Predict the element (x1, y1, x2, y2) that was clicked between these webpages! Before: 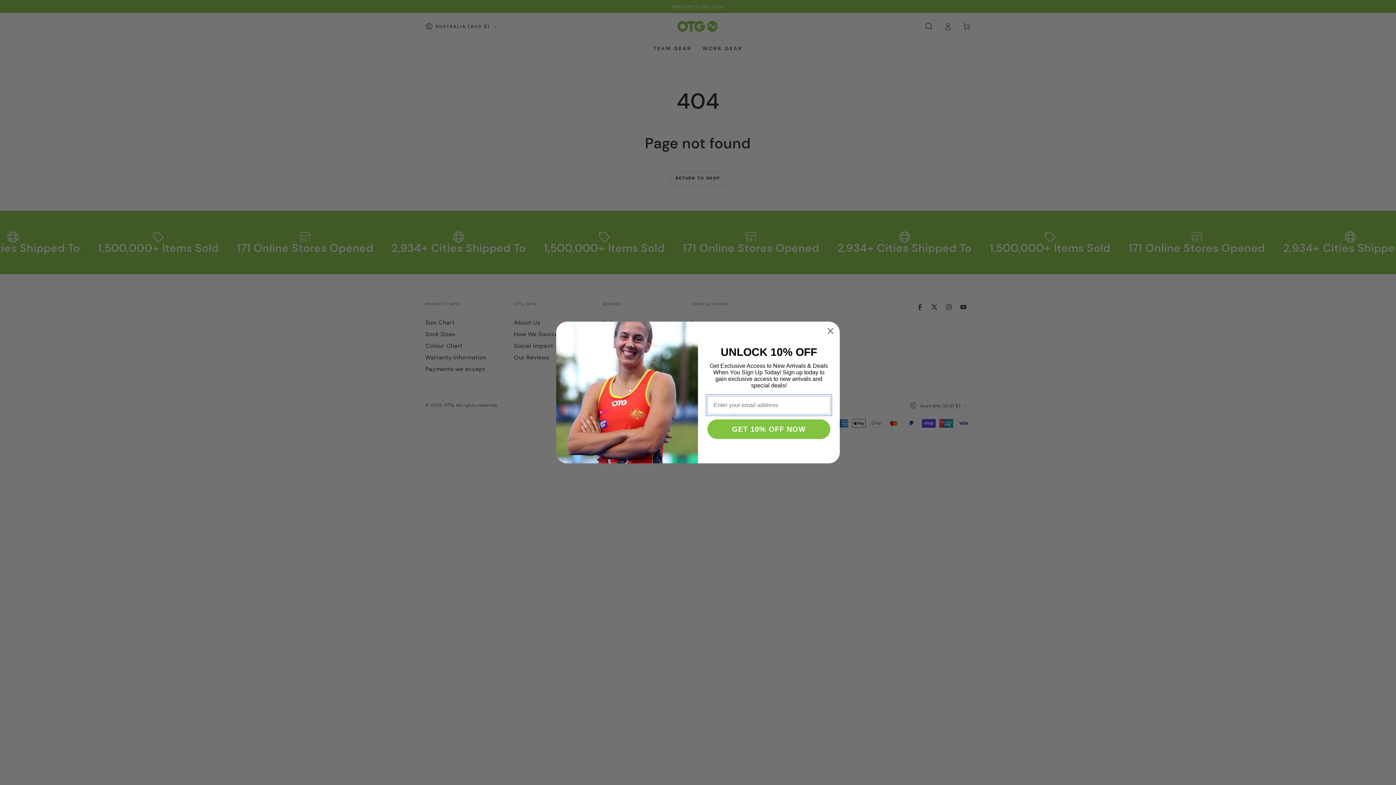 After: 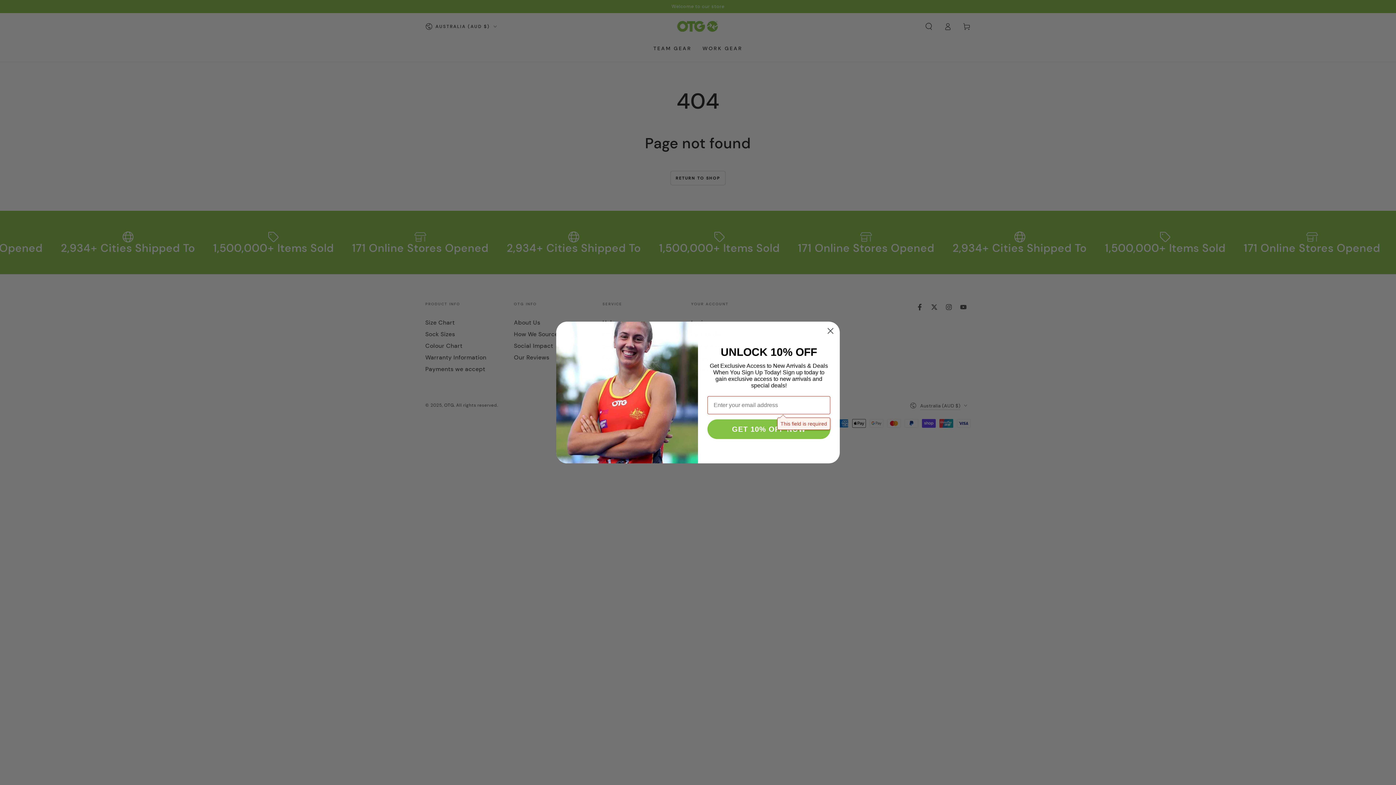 Action: bbox: (707, 419, 830, 439) label: GET 10% OFF NOW